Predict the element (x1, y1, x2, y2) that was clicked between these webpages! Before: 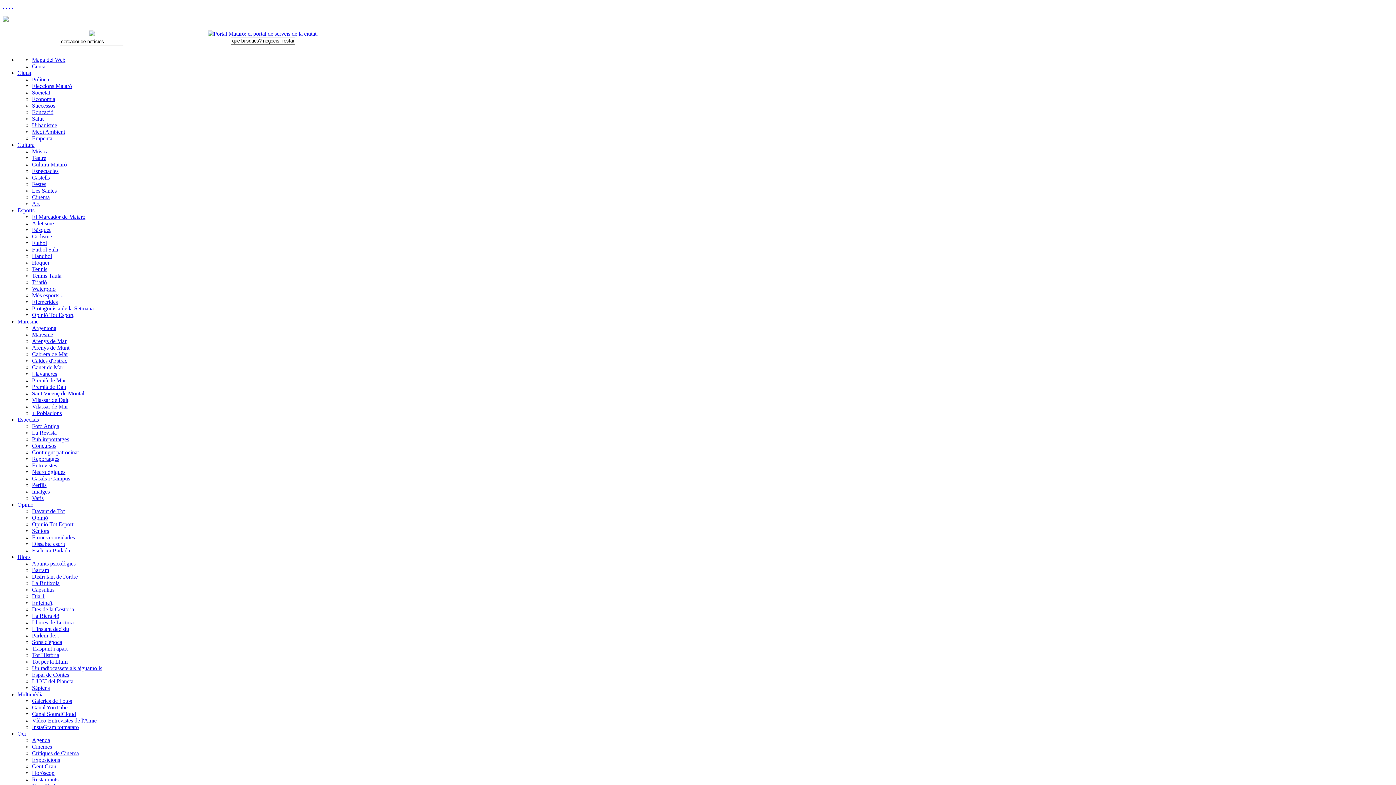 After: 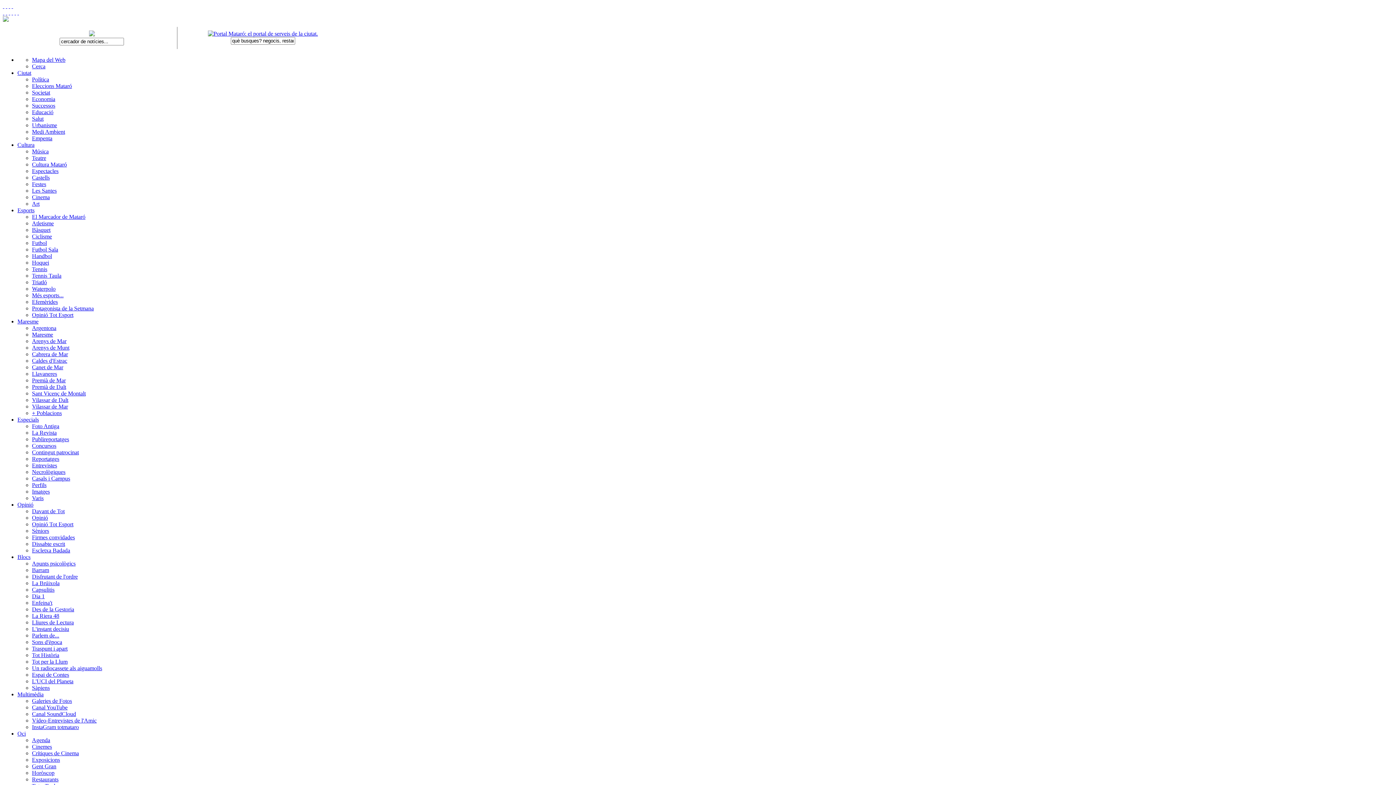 Action: label: Concursos bbox: (32, 442, 56, 449)